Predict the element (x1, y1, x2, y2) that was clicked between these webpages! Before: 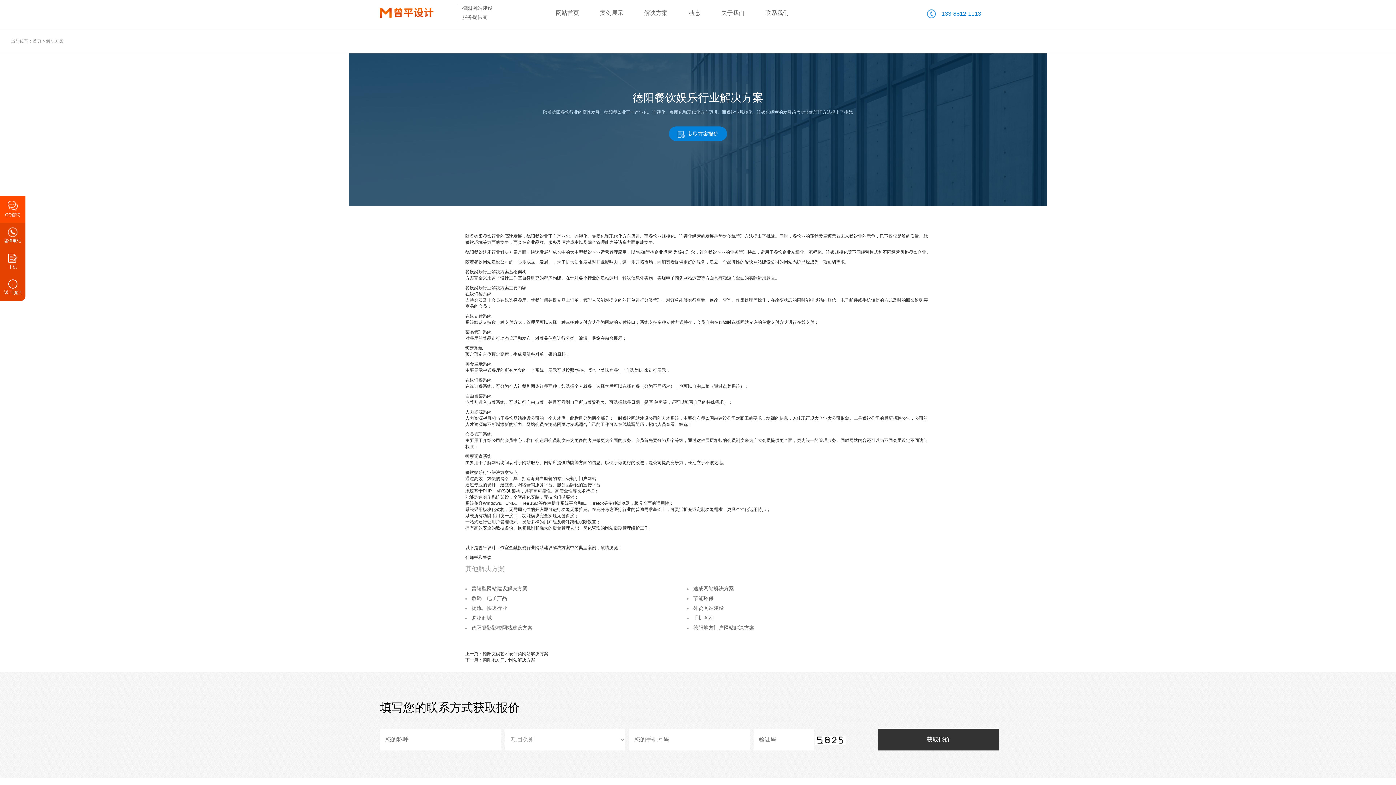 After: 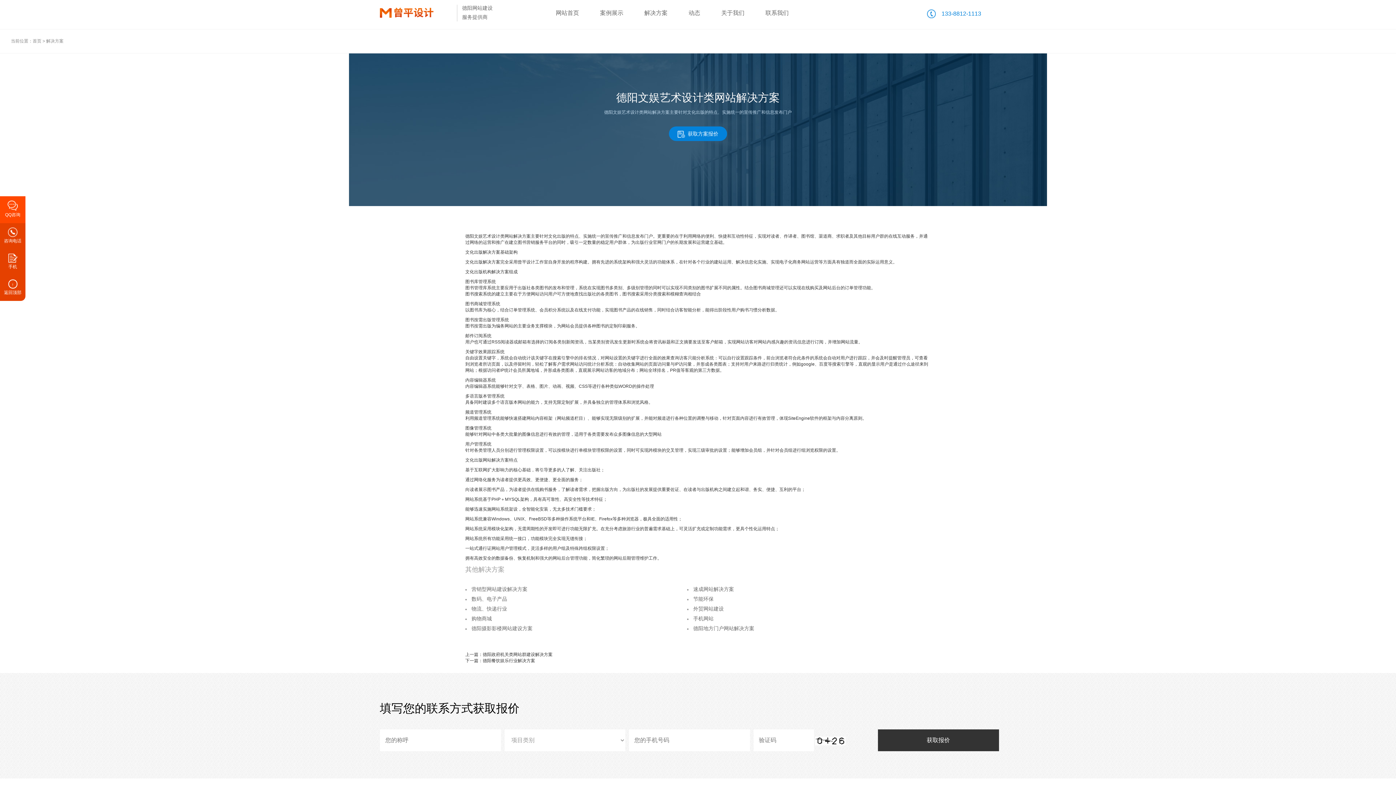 Action: bbox: (465, 651, 930, 657) label: 上一篇：德阳文娱艺术设计类网站解决方案